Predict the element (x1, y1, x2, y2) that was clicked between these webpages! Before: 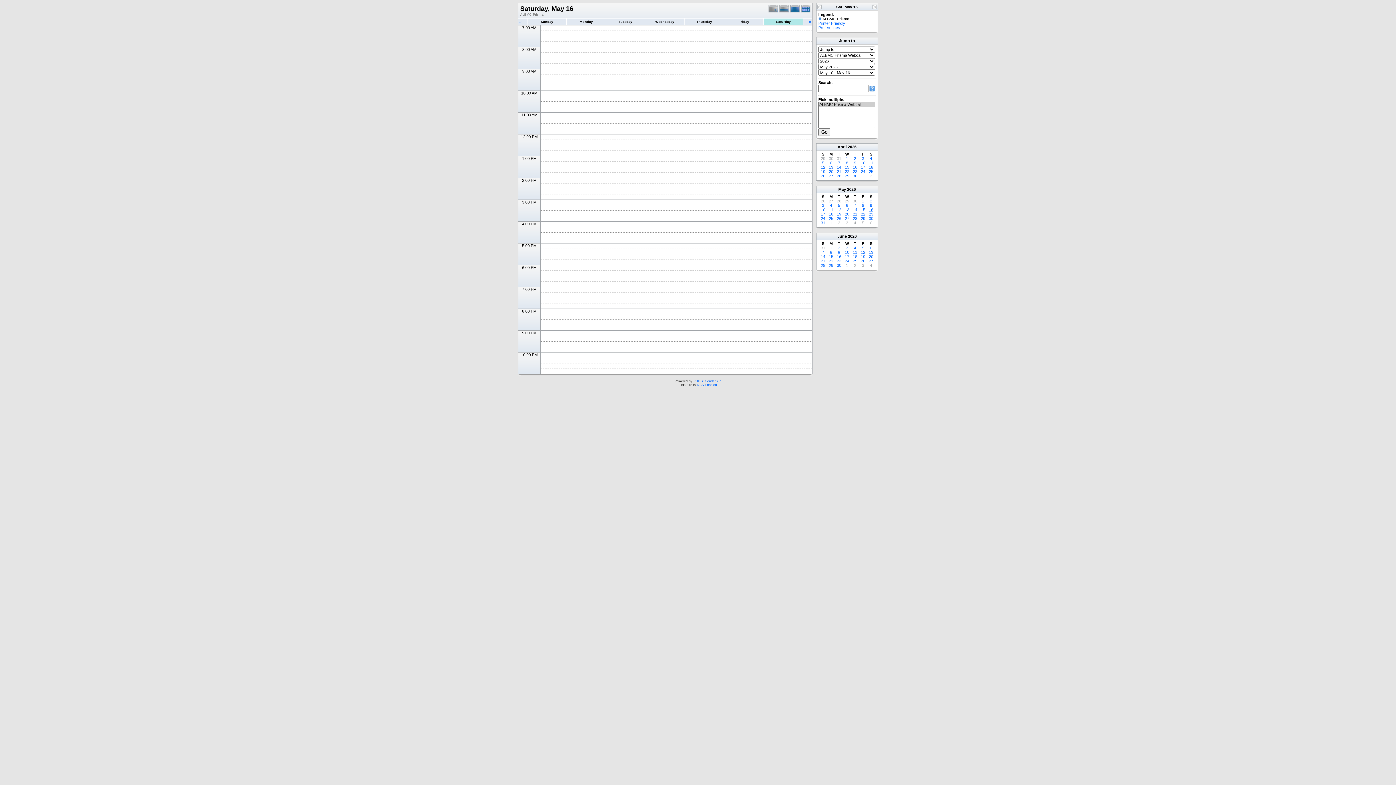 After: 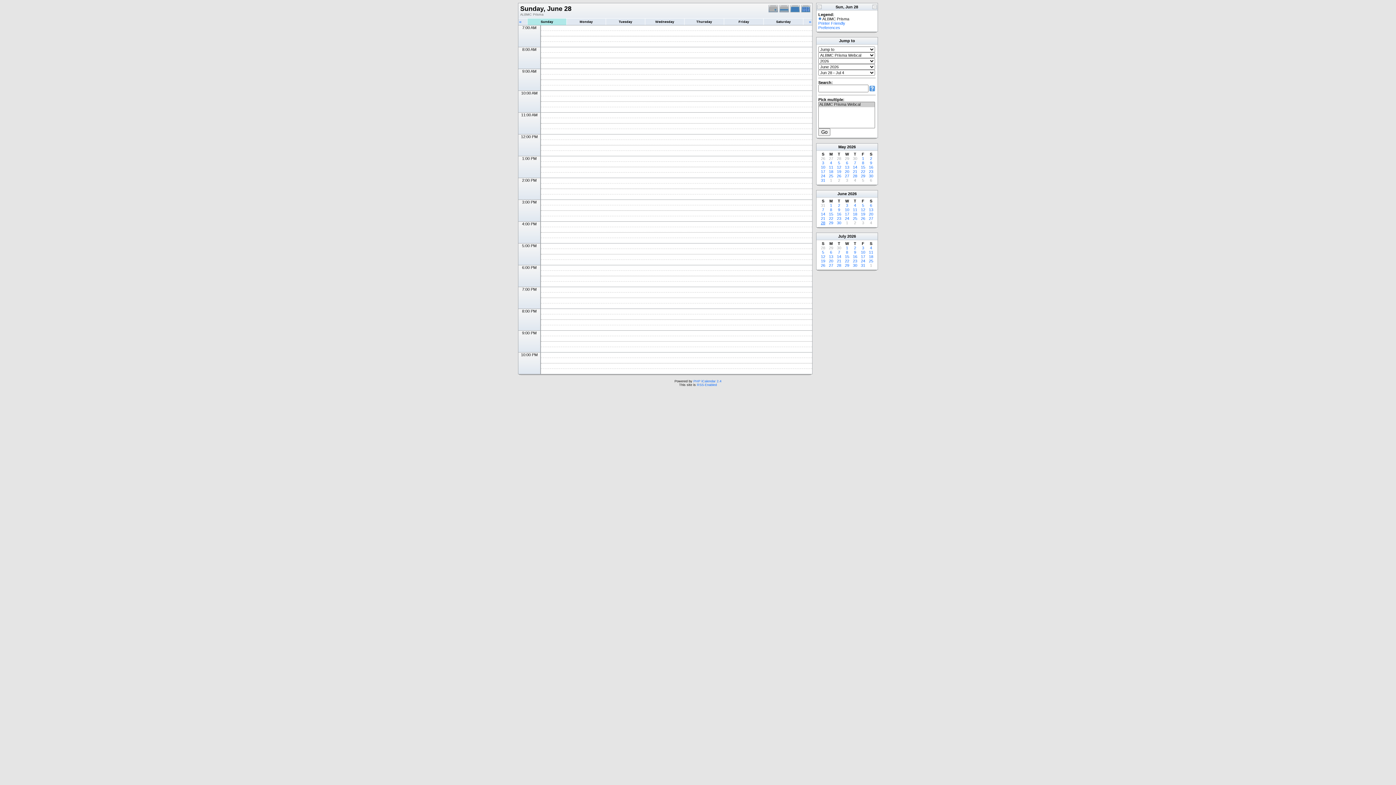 Action: label: 28 bbox: (821, 263, 825, 267)